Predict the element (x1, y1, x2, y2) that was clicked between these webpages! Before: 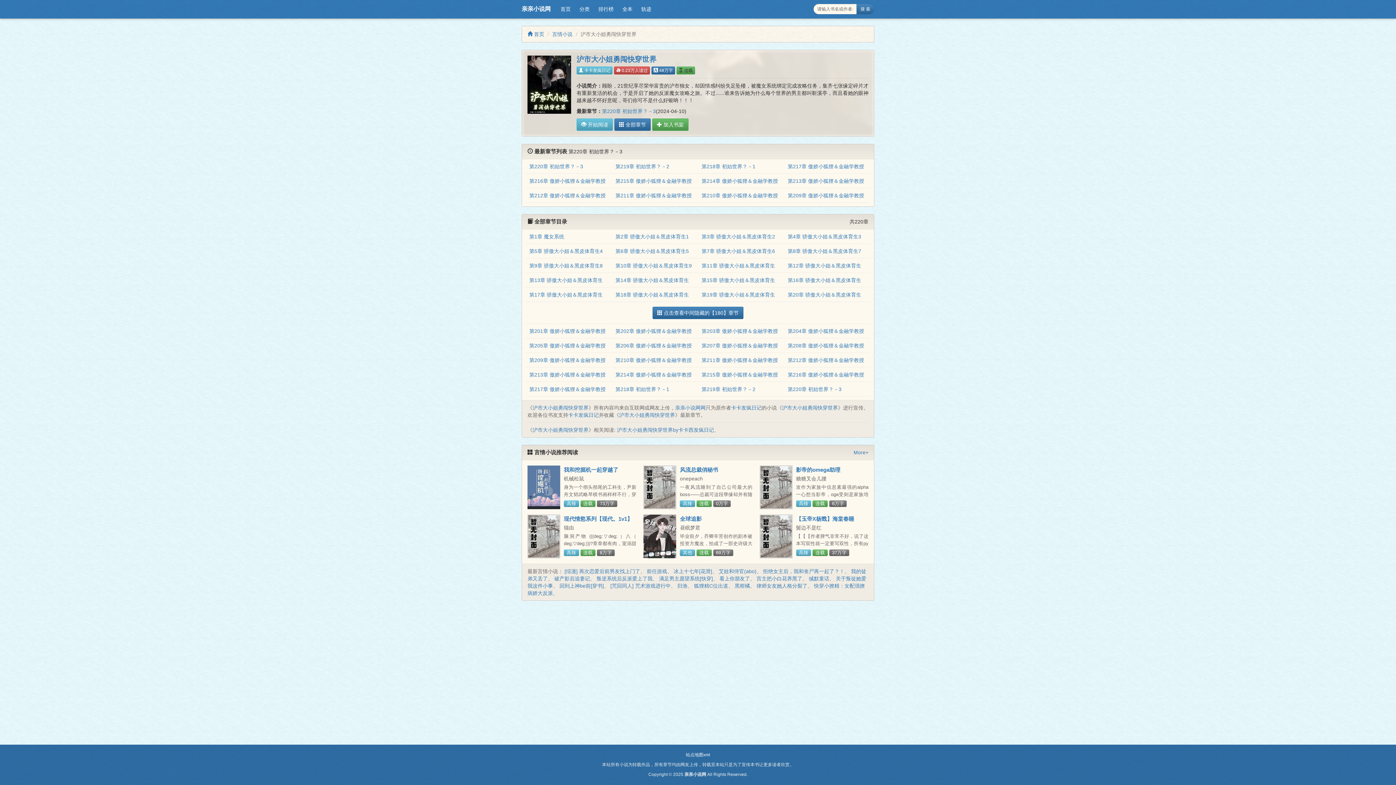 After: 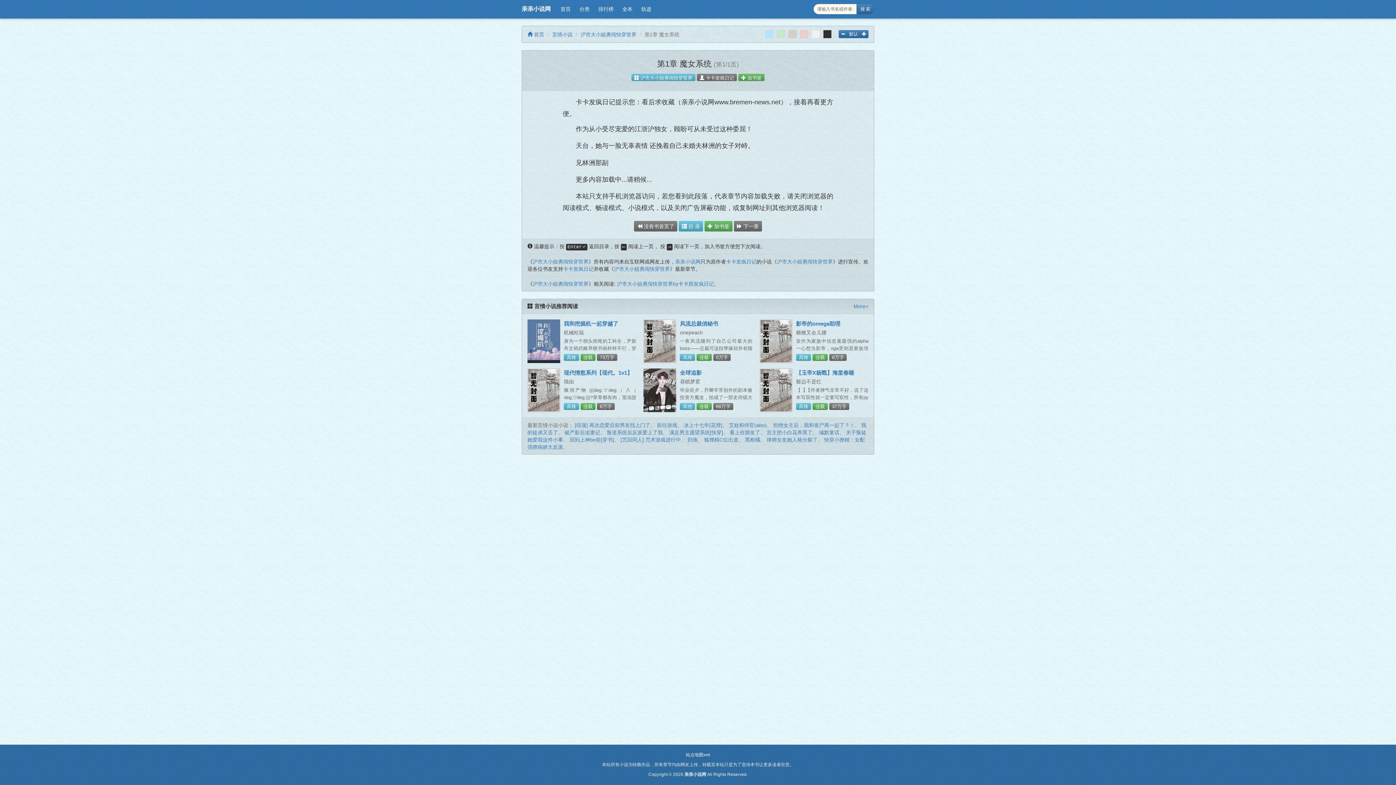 Action: label:  开始阅读 bbox: (576, 118, 613, 131)